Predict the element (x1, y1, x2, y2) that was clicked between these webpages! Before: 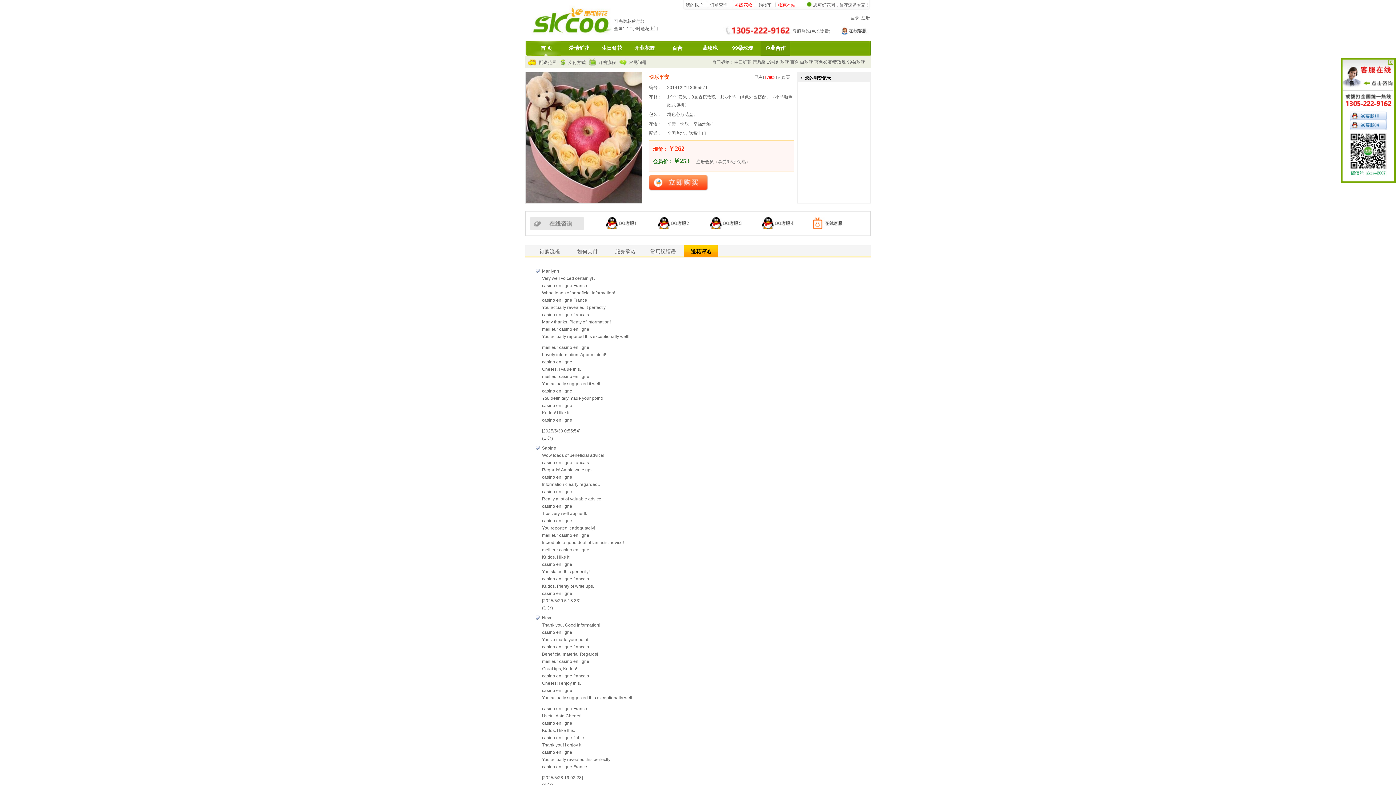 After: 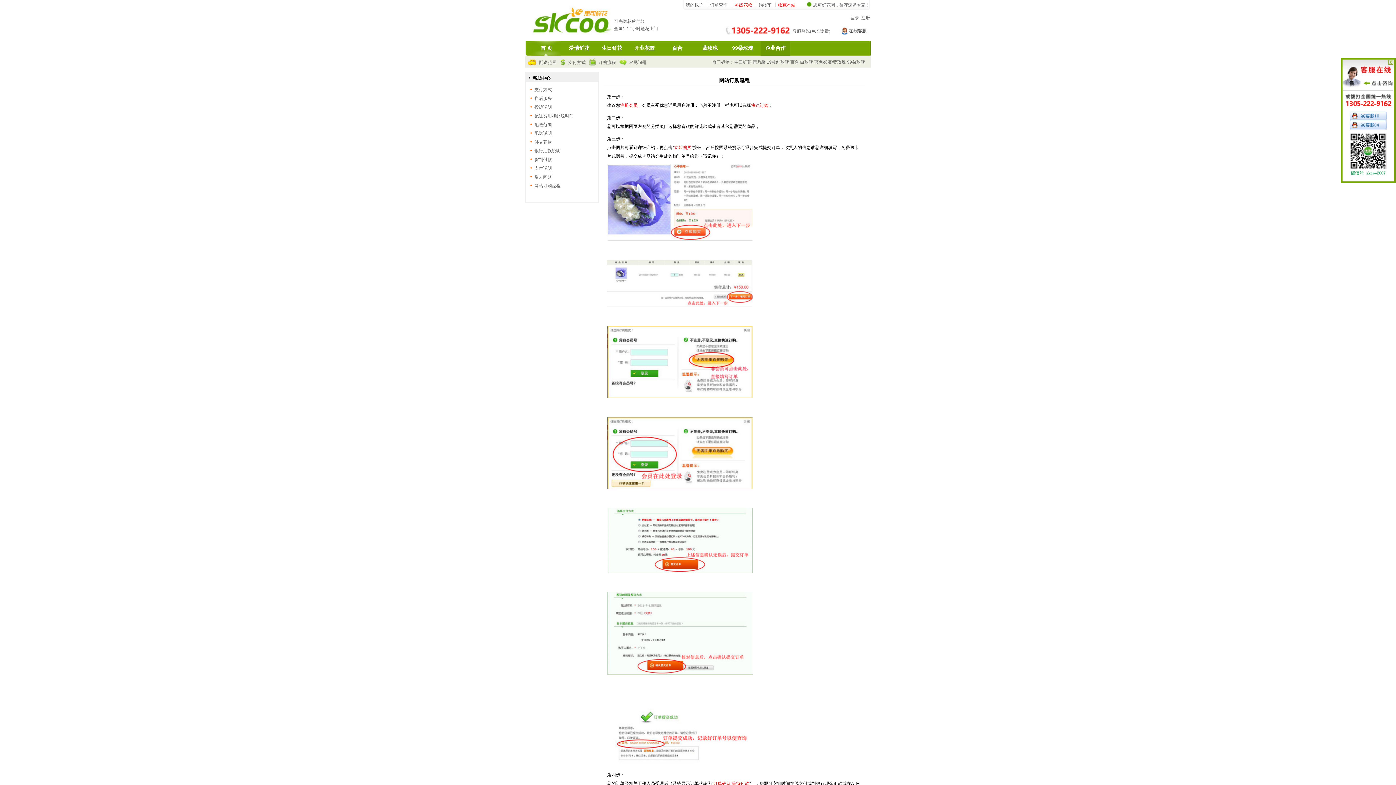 Action: bbox: (598, 60, 616, 65) label: 订购流程